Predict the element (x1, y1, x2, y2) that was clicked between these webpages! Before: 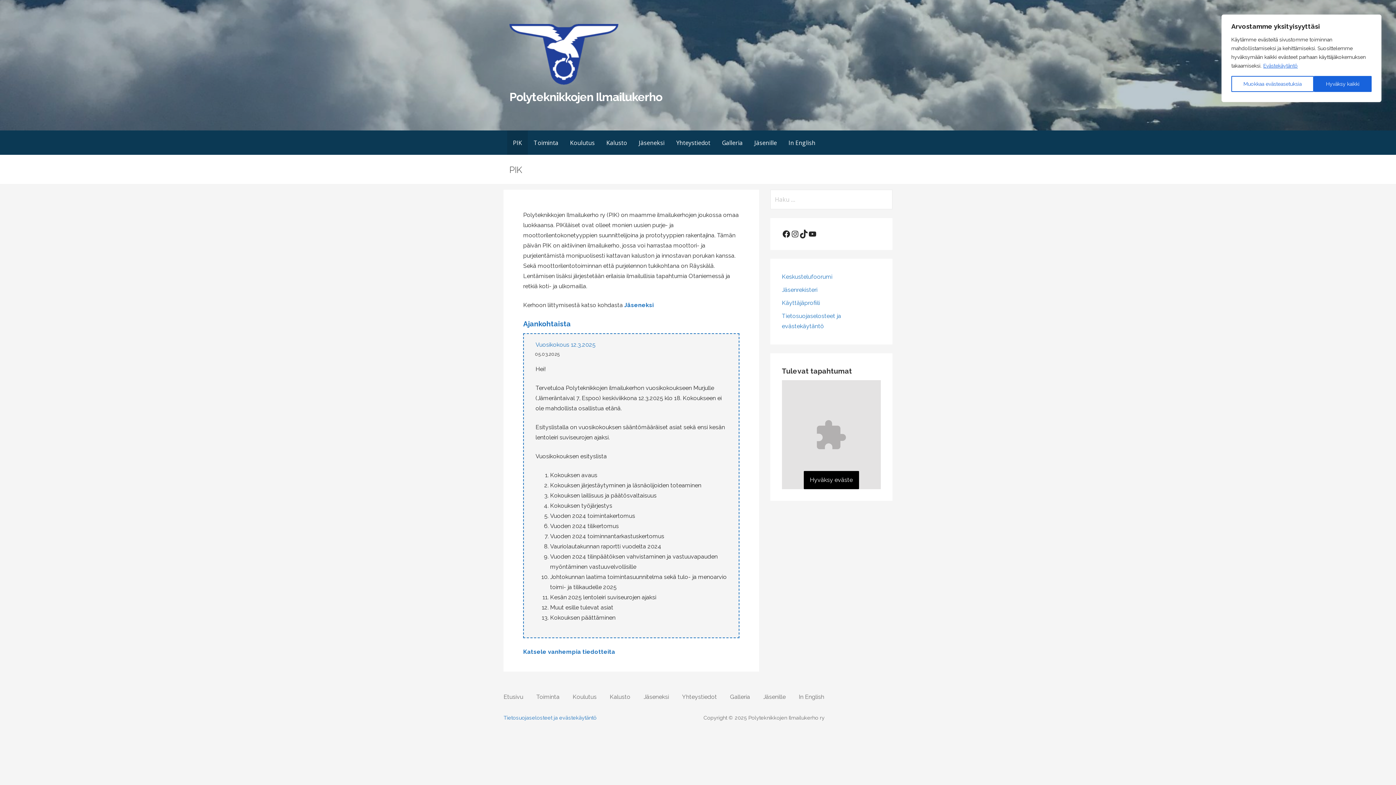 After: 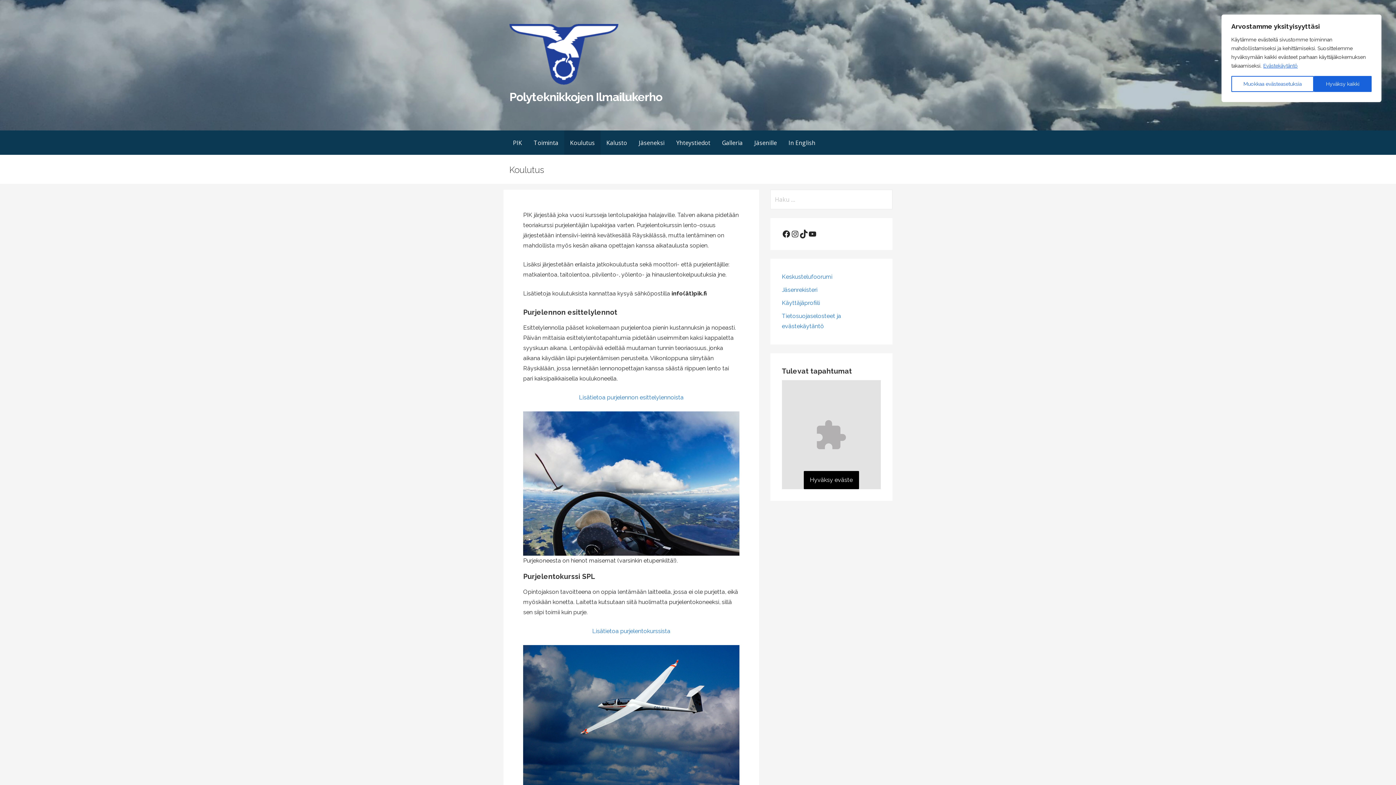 Action: bbox: (564, 130, 600, 155) label: Koulutus